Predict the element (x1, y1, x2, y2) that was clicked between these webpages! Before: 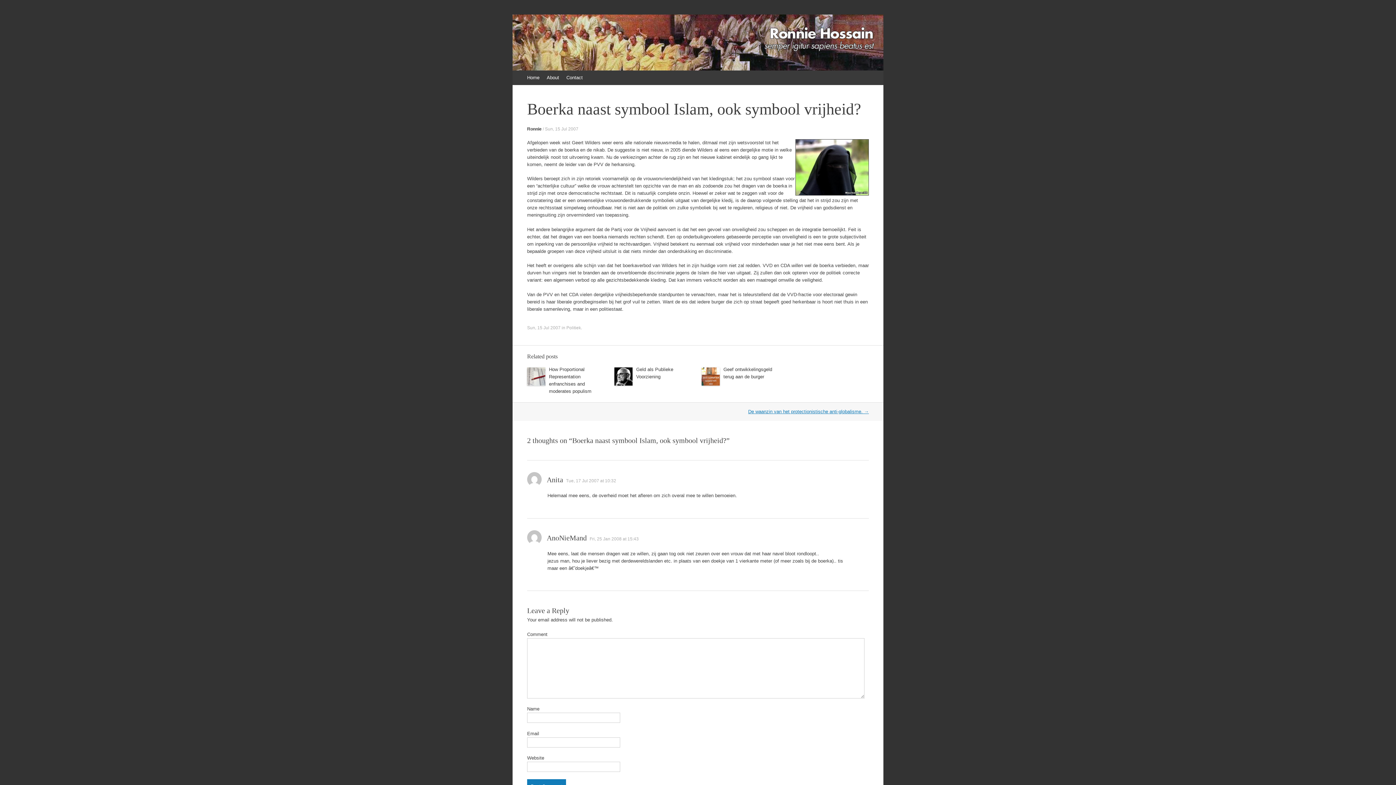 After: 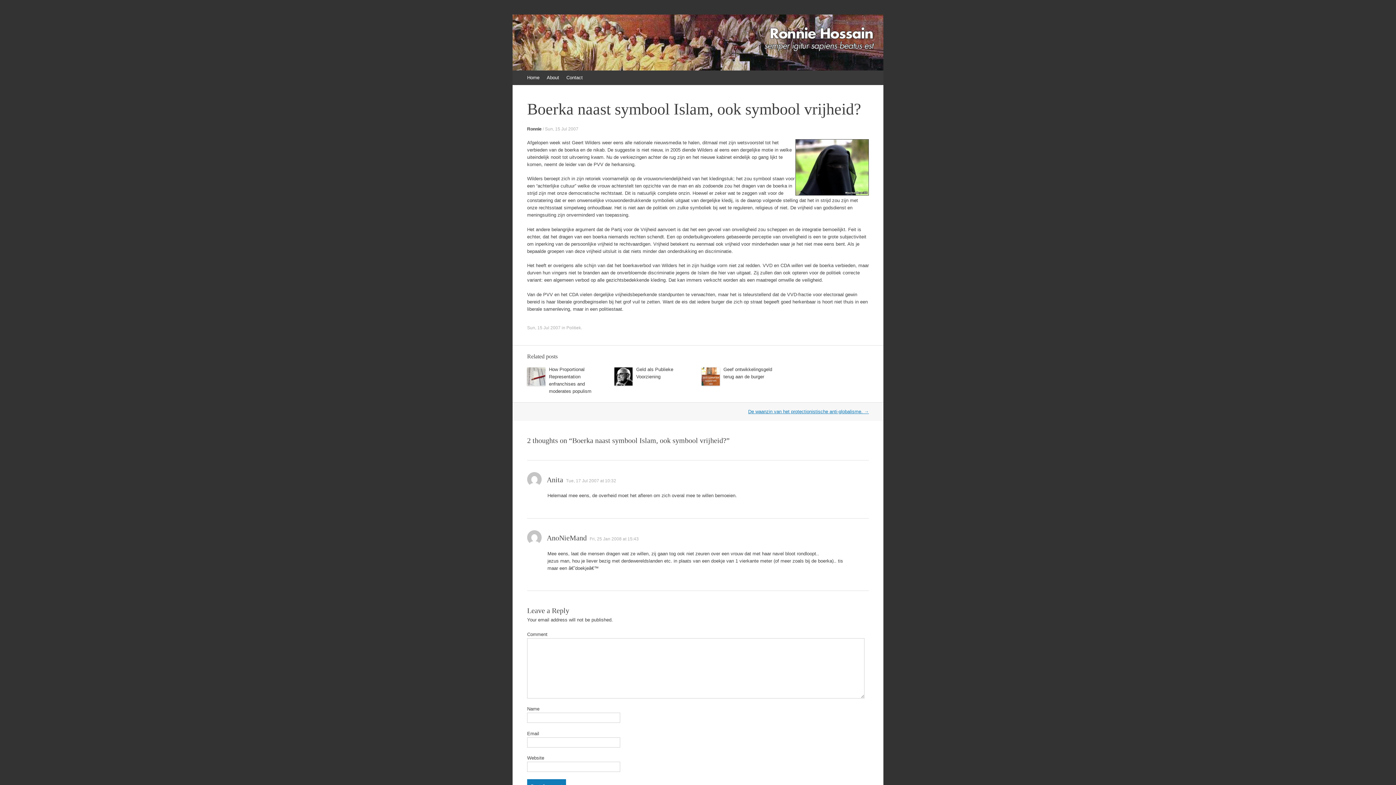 Action: bbox: (527, 325, 560, 330) label: Sun, 15 Jul 2007